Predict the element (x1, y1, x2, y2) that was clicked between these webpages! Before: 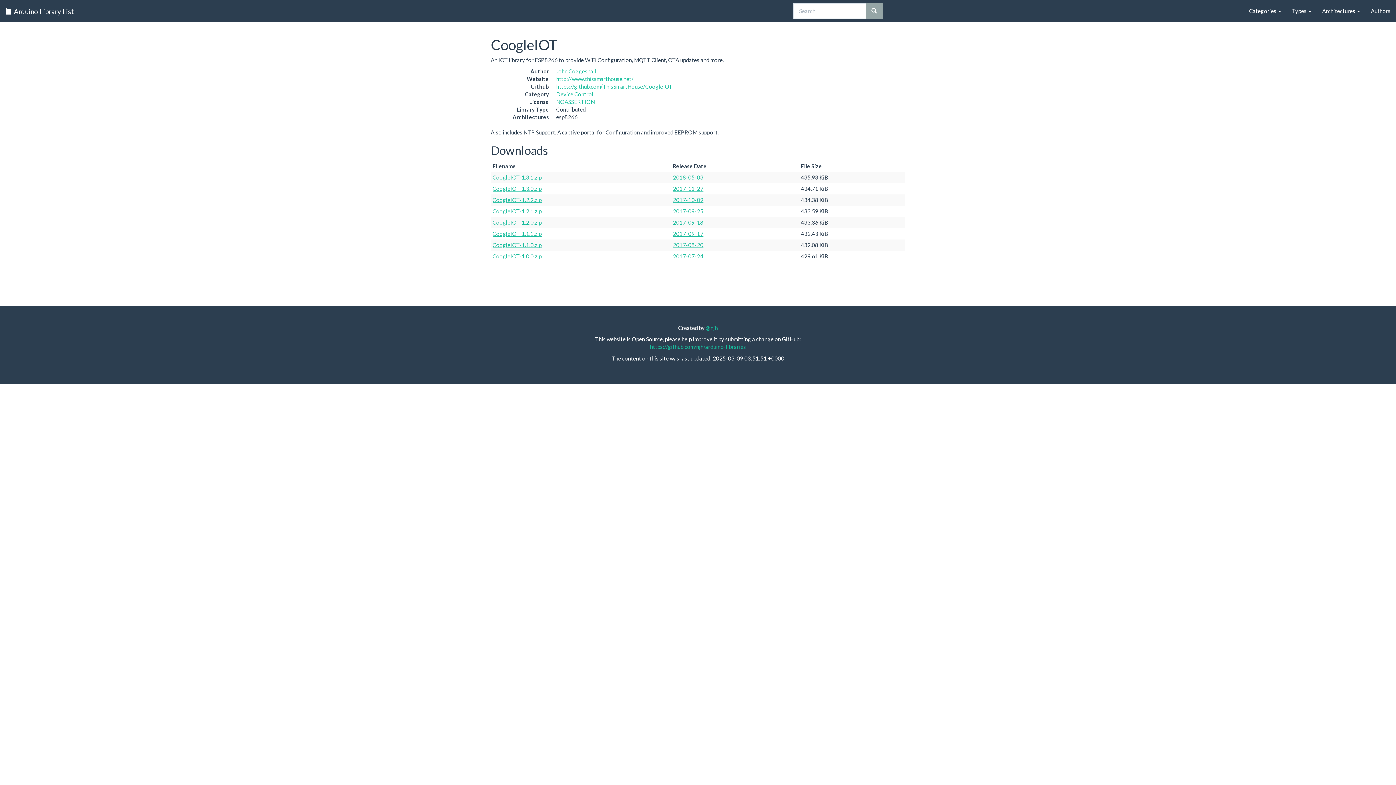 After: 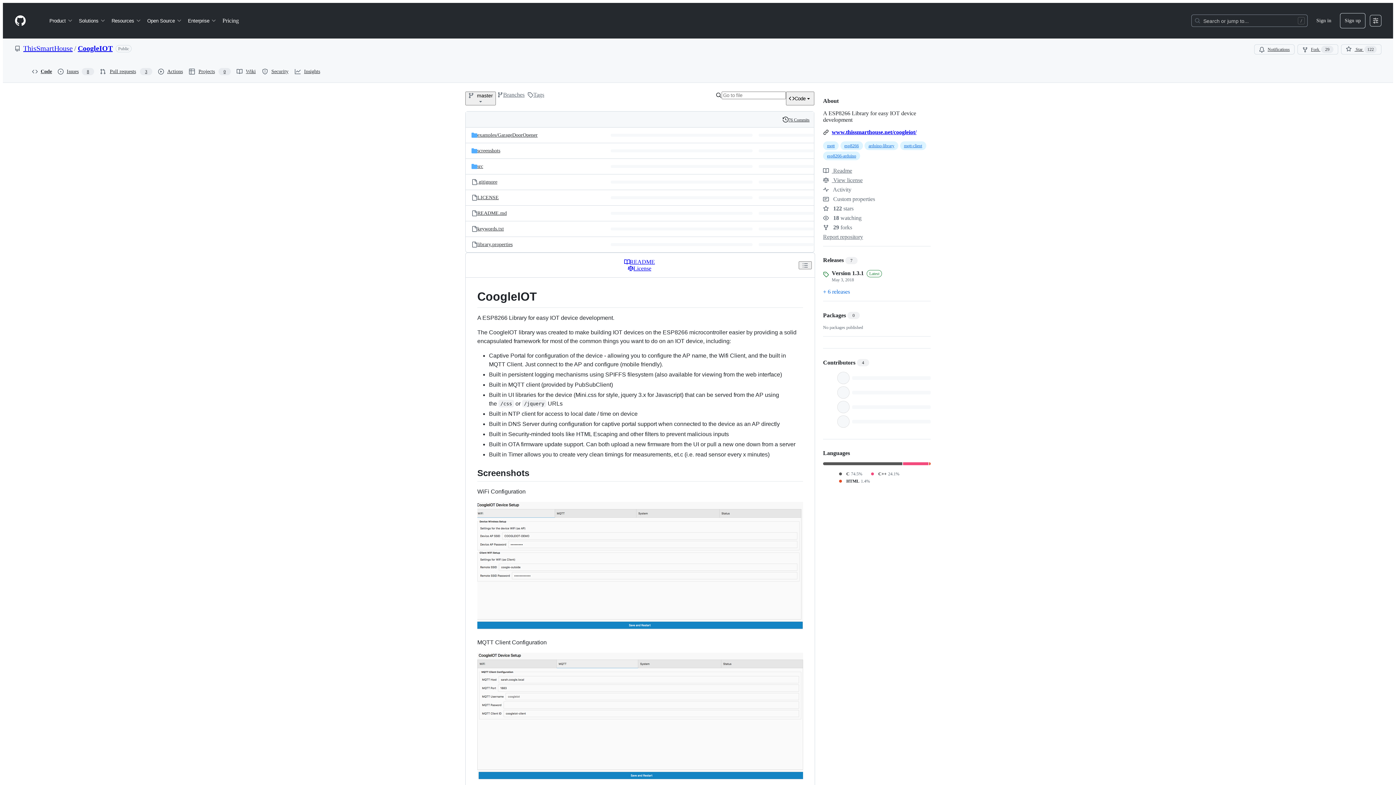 Action: label: https://github.com/ThisSmartHouse/CoogleIOT bbox: (556, 83, 672, 89)